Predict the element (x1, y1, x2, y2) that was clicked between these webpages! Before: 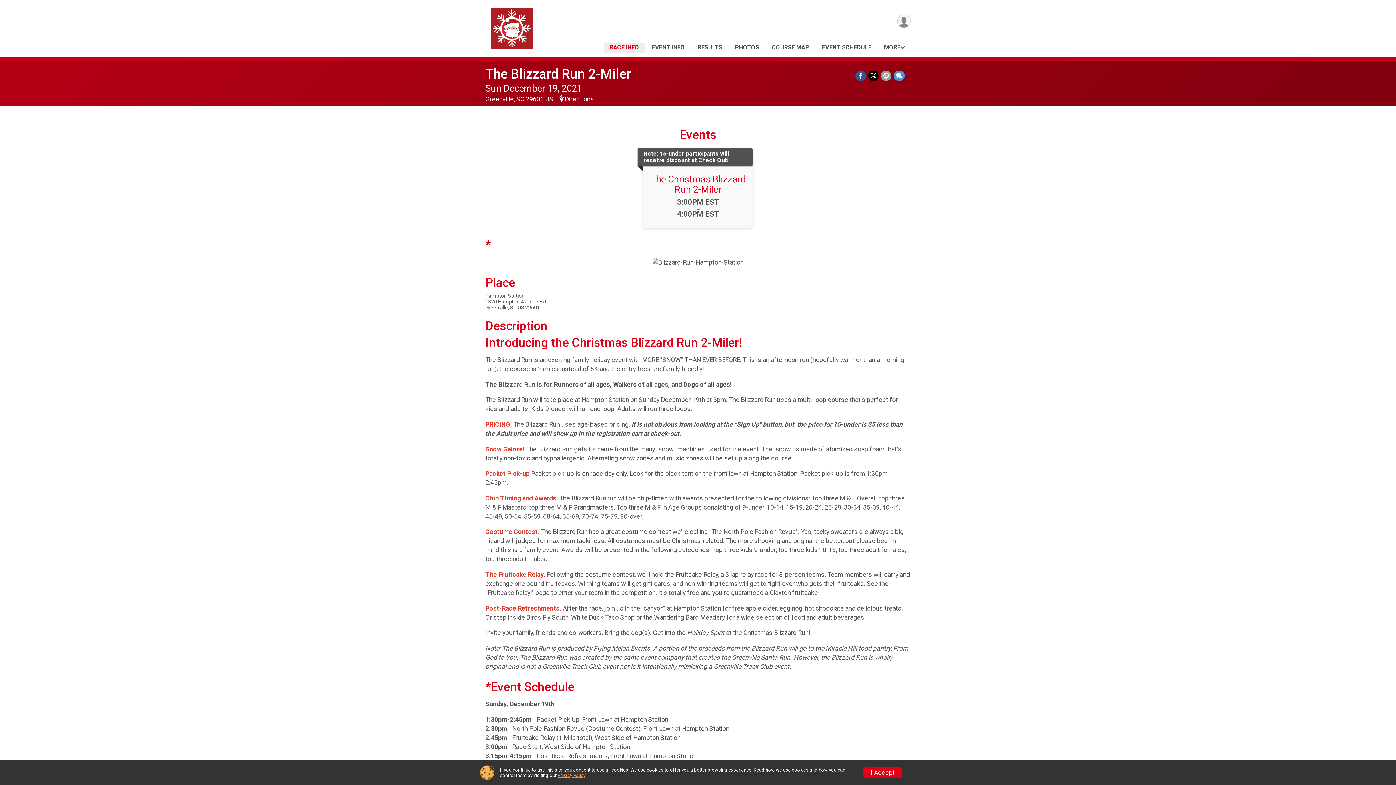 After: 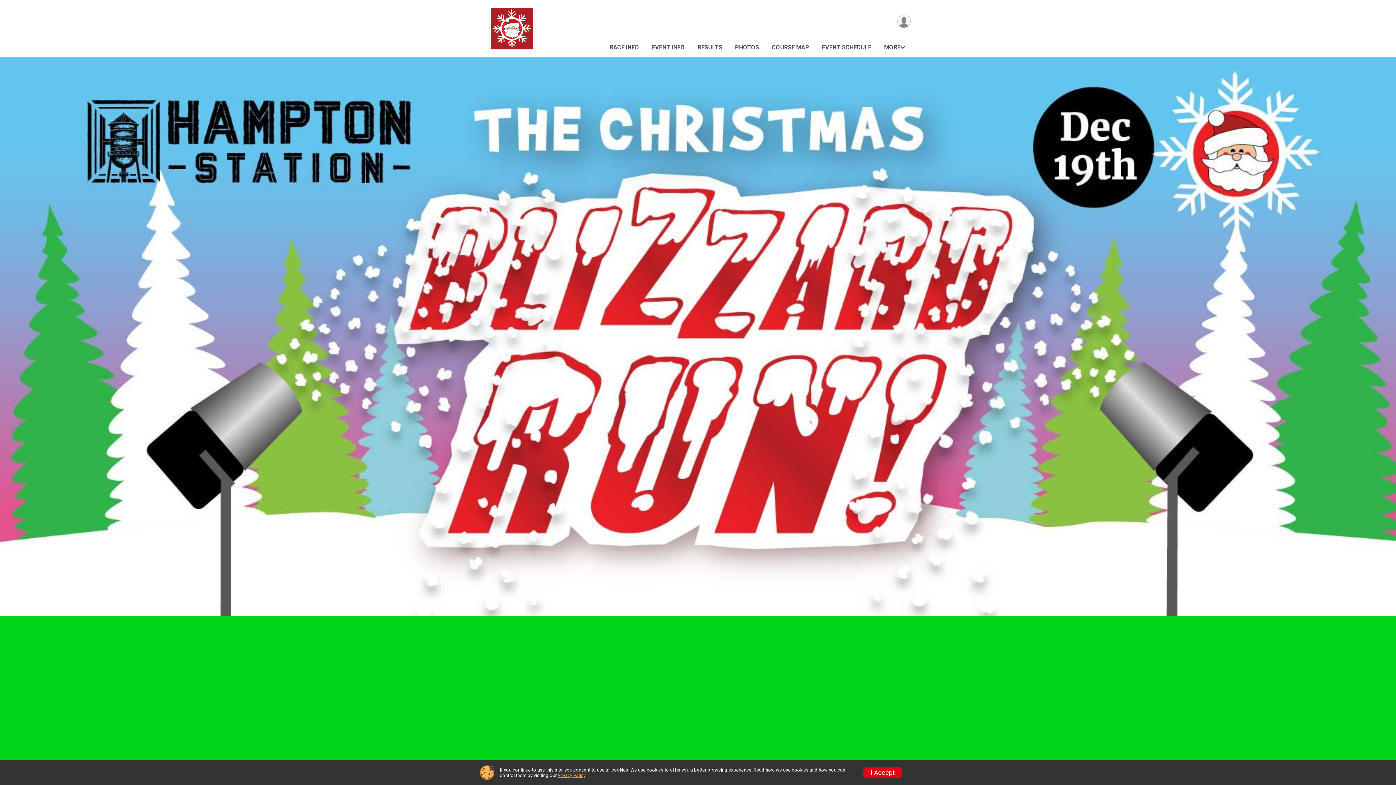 Action: bbox: (485, 66, 631, 81) label: The Blizzard Run 2-Miler